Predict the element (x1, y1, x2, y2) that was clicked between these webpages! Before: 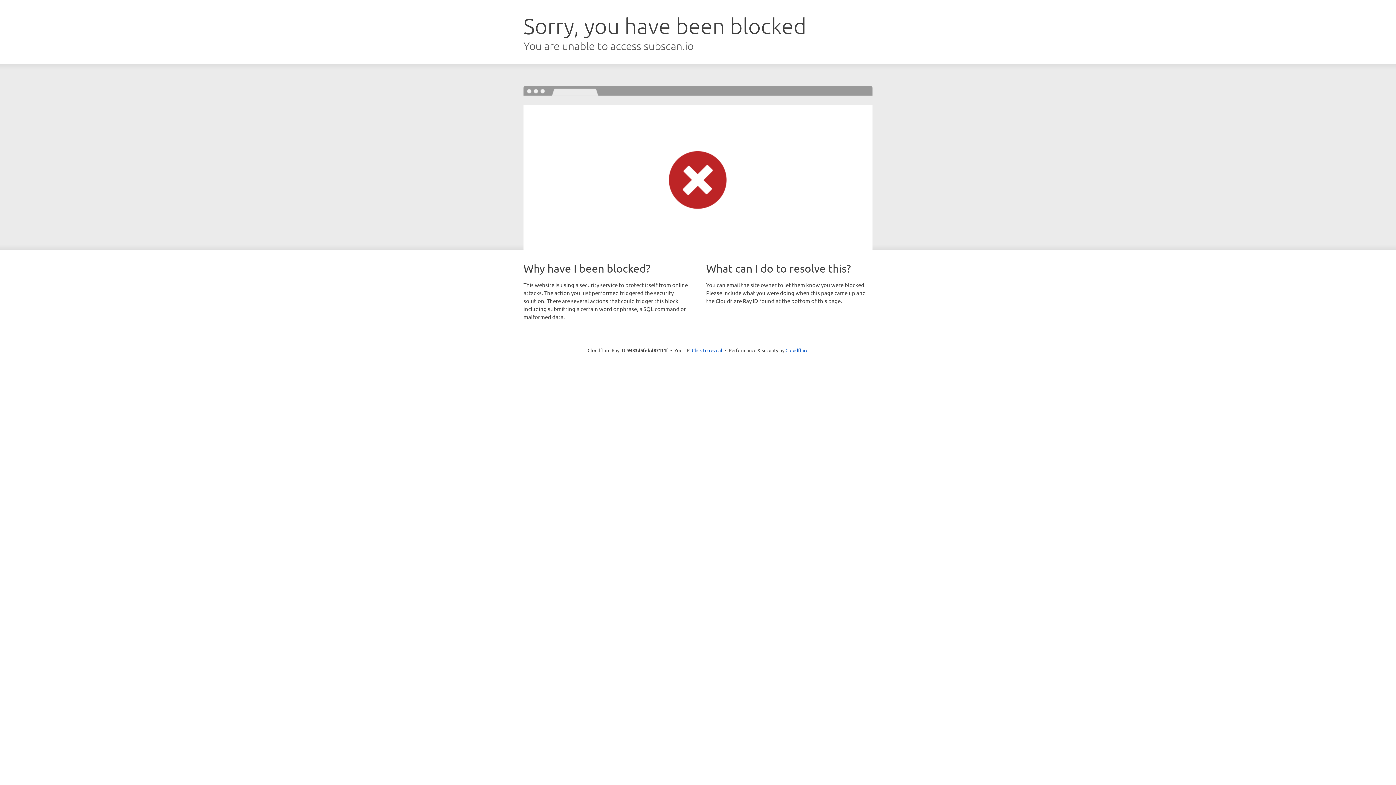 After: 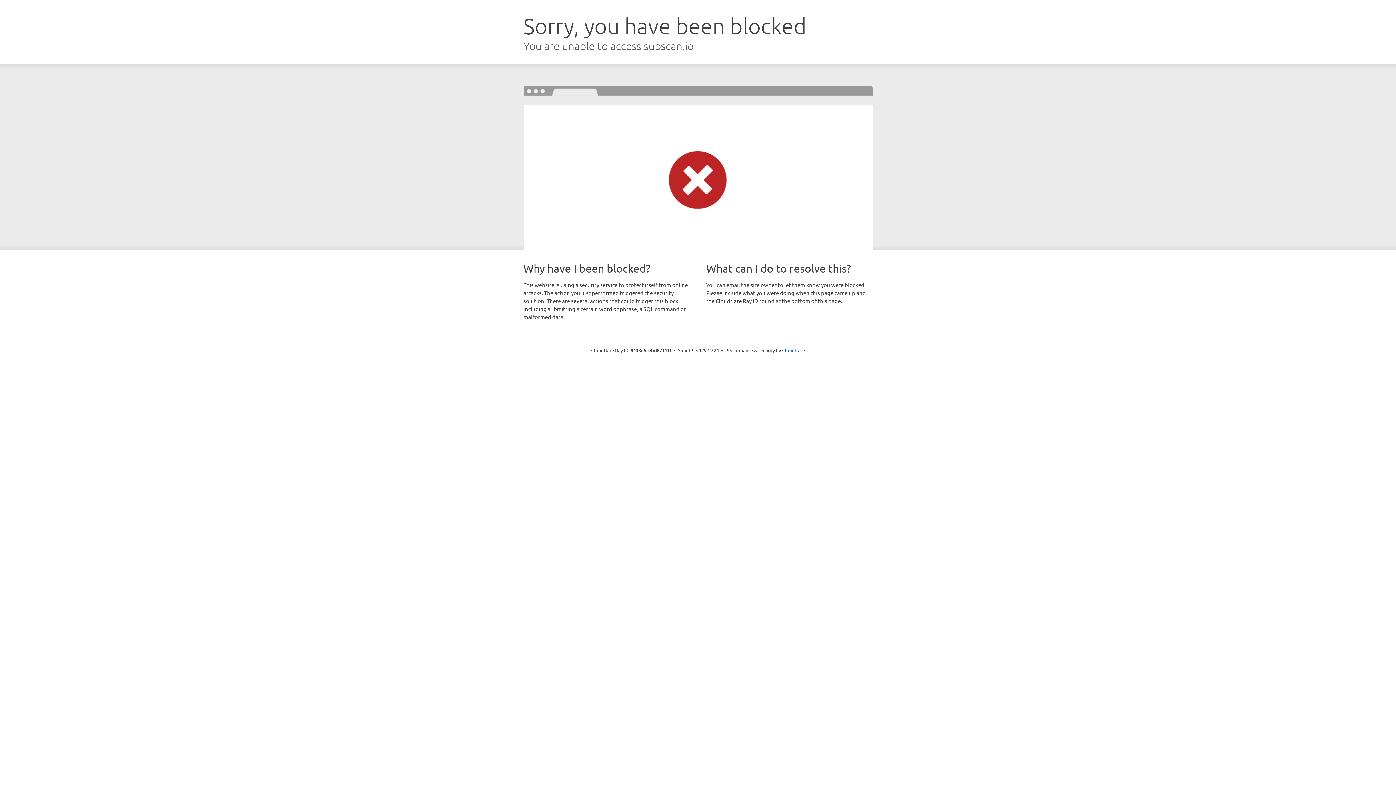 Action: bbox: (692, 346, 722, 353) label: Click to reveal